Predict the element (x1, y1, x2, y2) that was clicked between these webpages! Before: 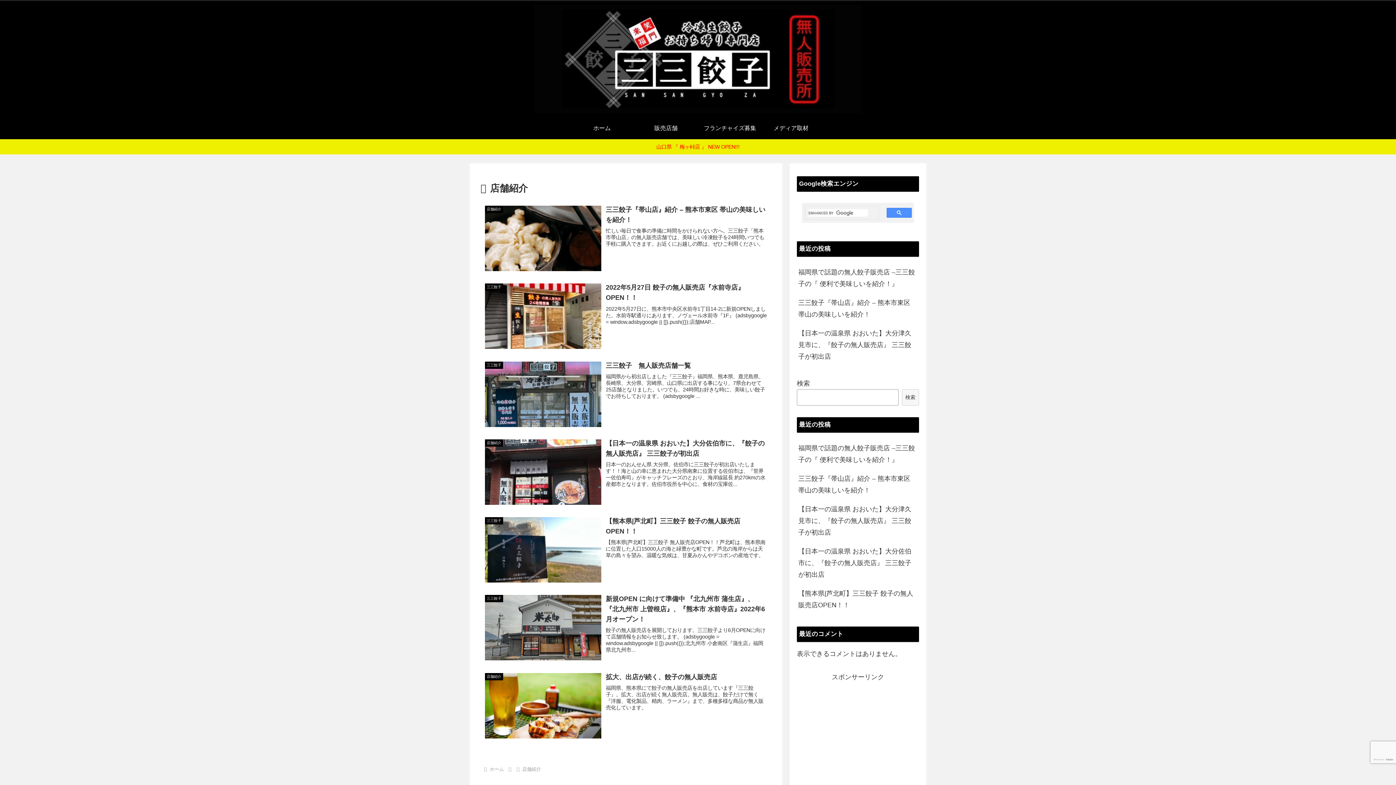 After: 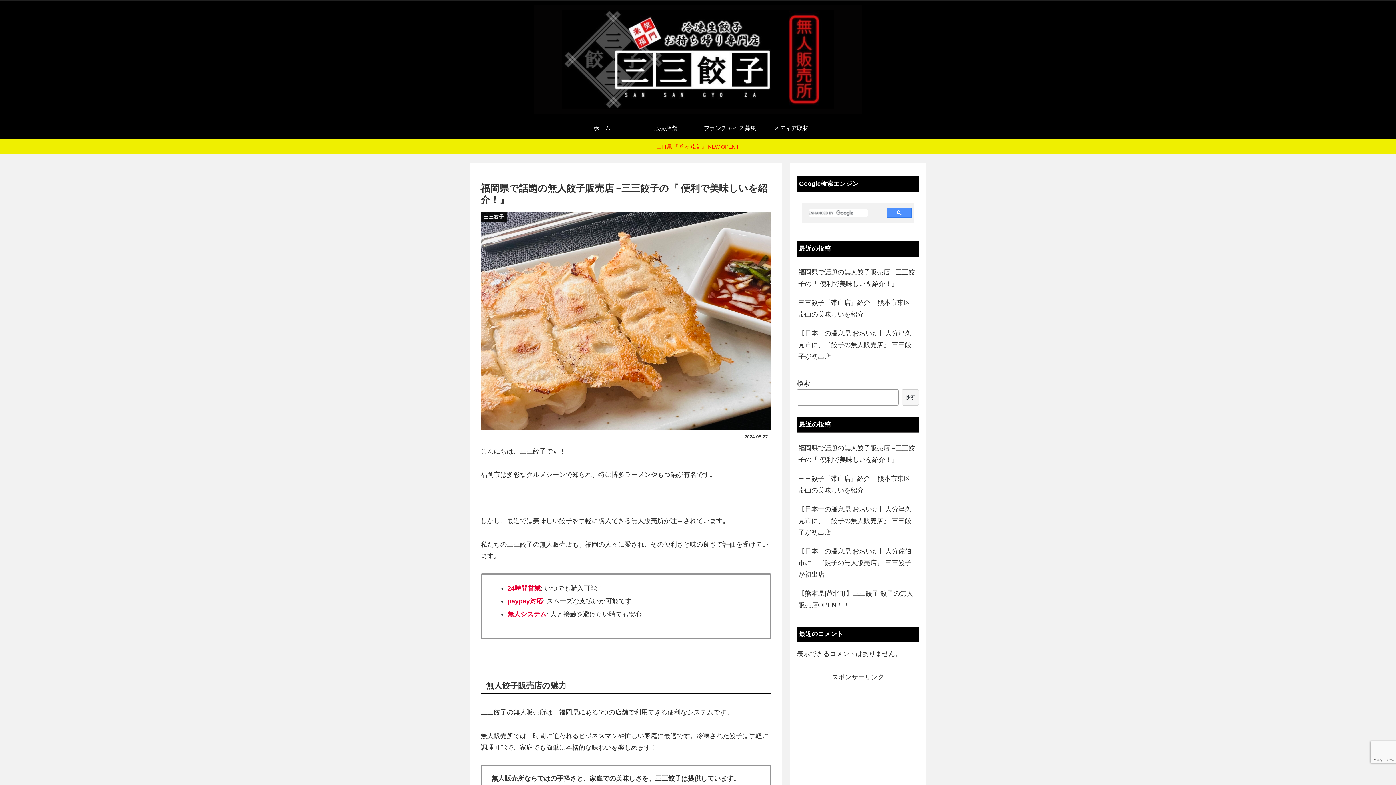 Action: label: 福岡県で話題の無人餃子販売店 –三三餃子の『 便利で美味しいを紹介！』 bbox: (797, 262, 919, 293)